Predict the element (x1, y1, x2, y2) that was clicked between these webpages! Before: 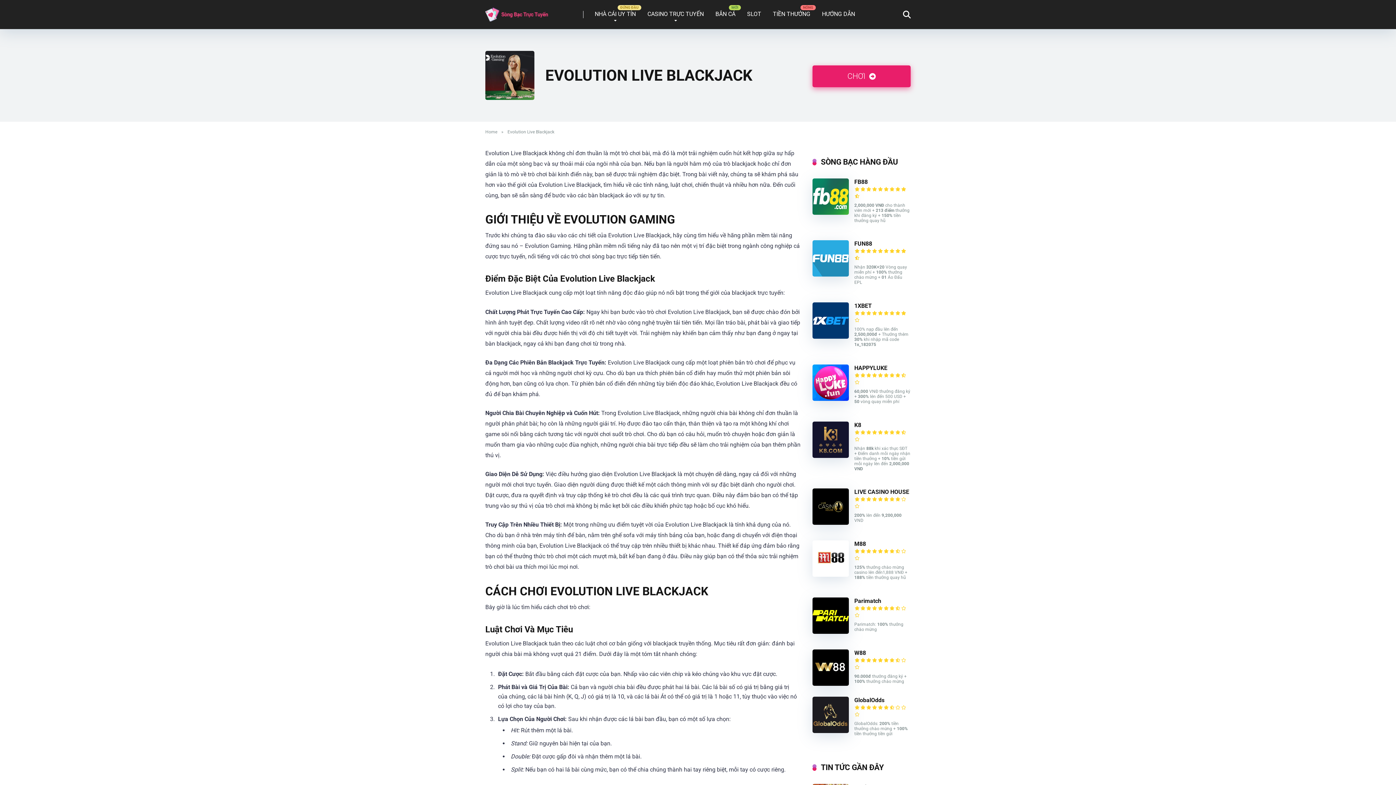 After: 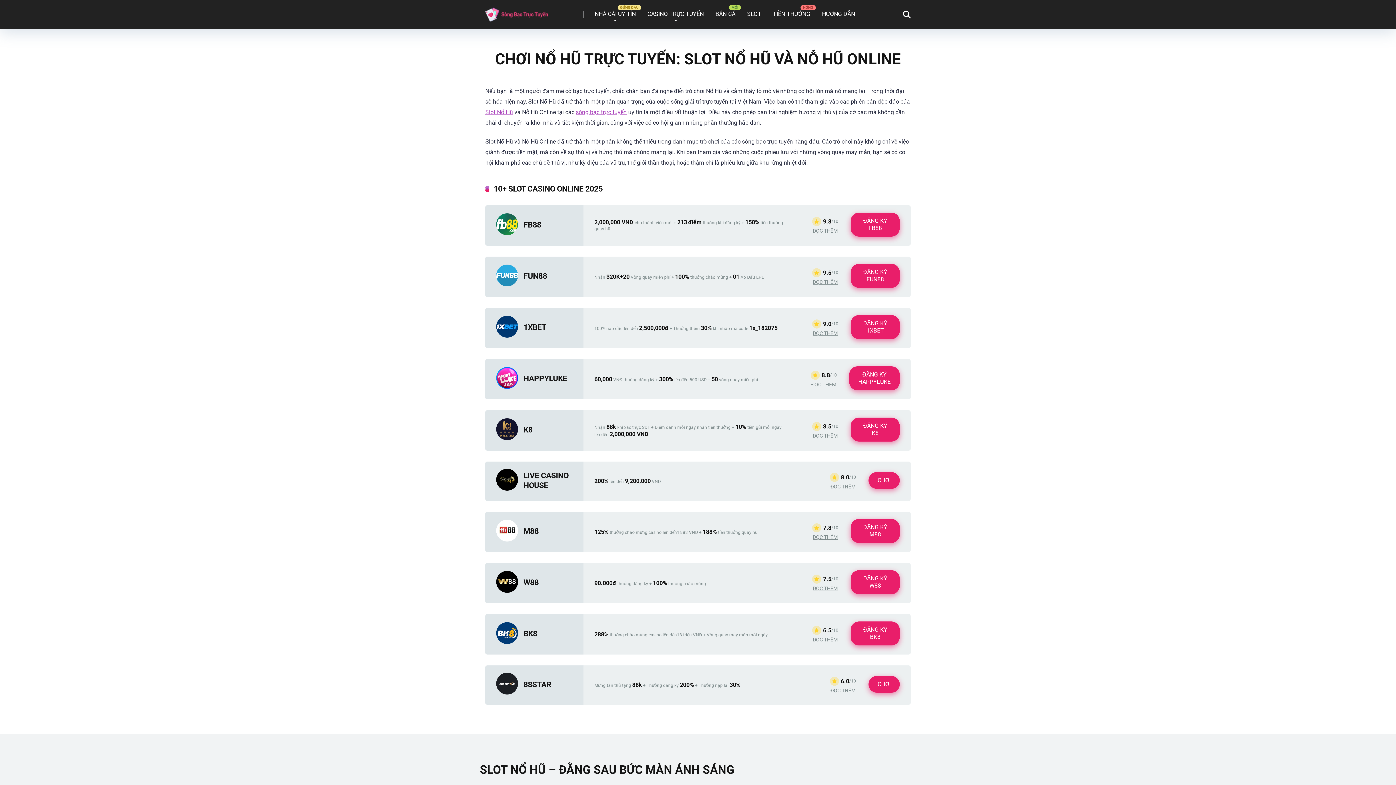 Action: bbox: (741, 0, 767, 29) label: SLOT